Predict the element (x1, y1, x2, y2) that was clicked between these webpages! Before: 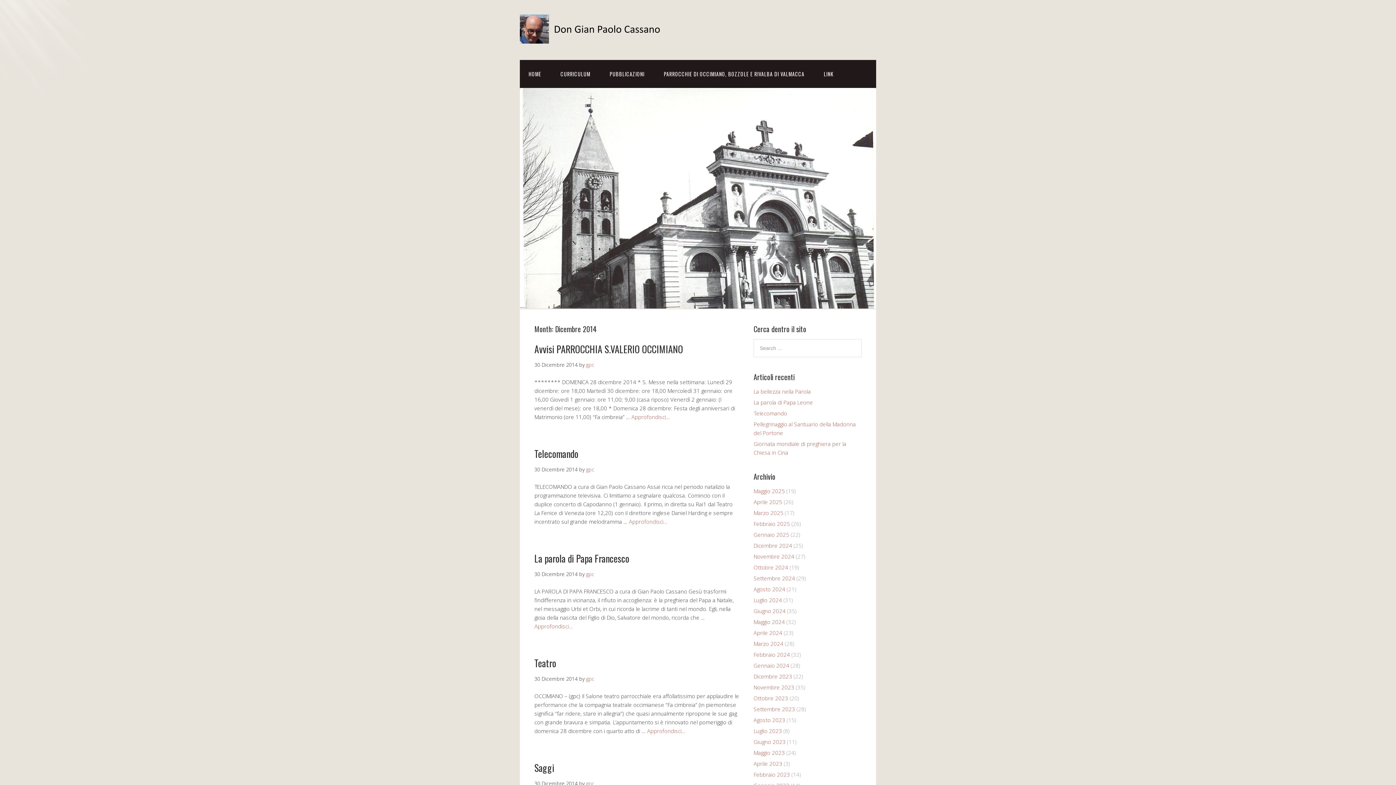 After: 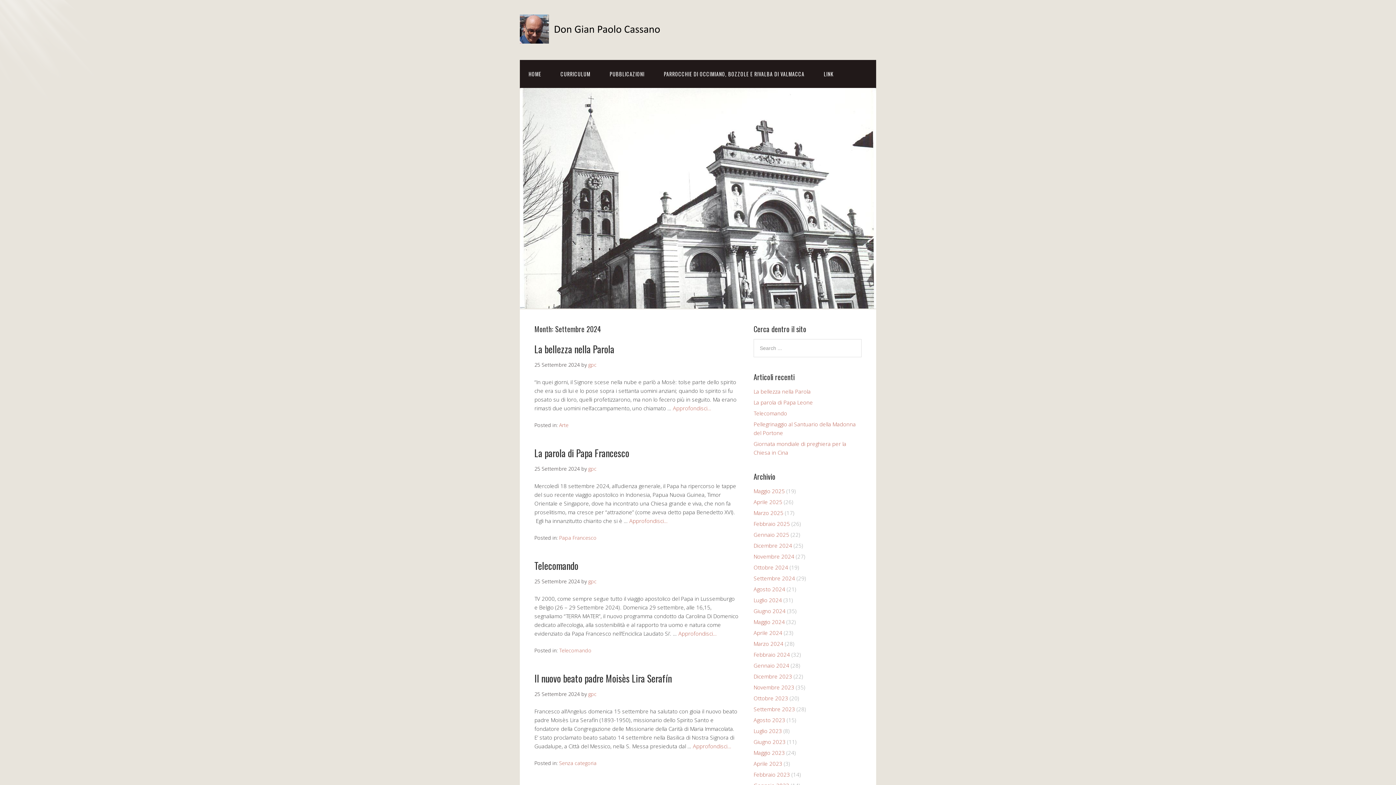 Action: bbox: (753, 574, 795, 582) label: Settembre 2024